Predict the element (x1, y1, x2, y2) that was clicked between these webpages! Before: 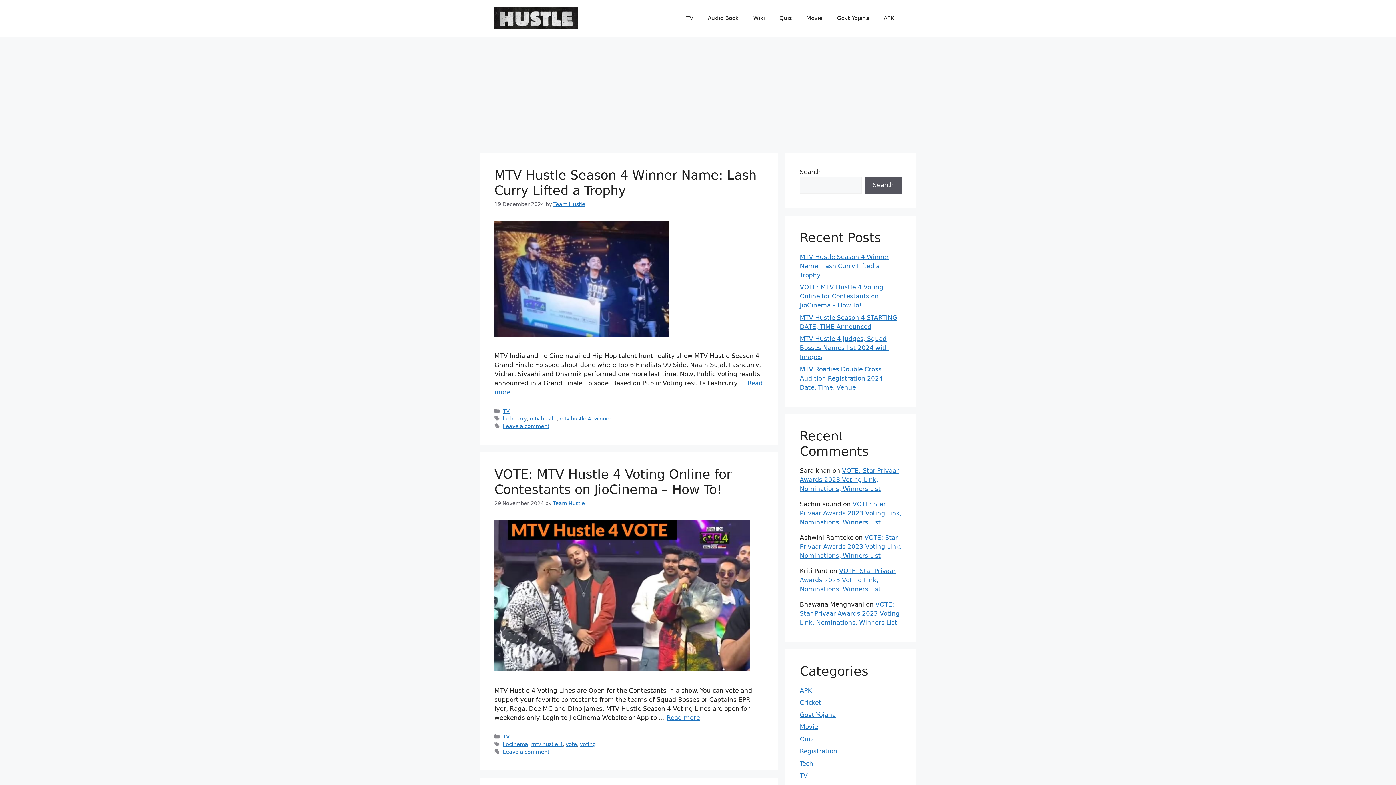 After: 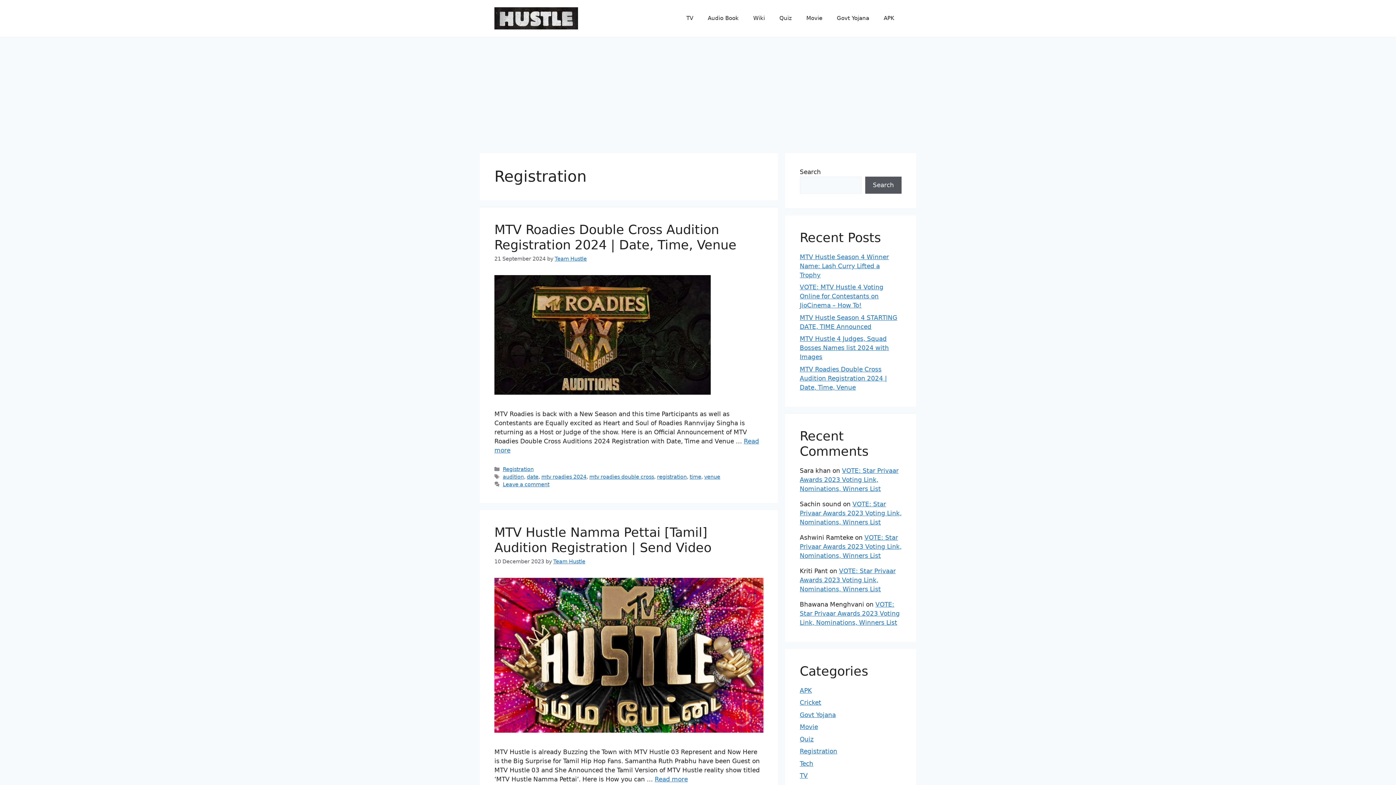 Action: label: Registration bbox: (800, 748, 837, 755)